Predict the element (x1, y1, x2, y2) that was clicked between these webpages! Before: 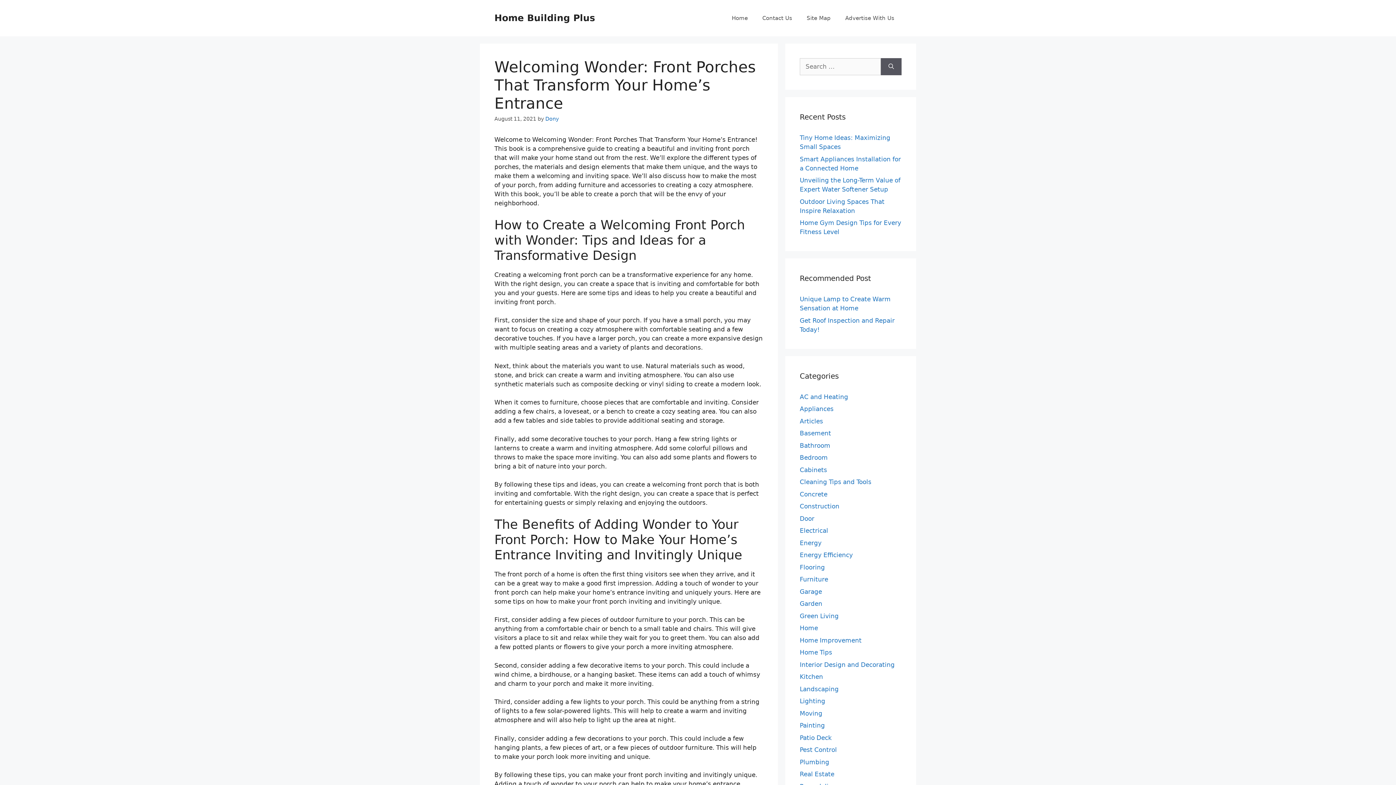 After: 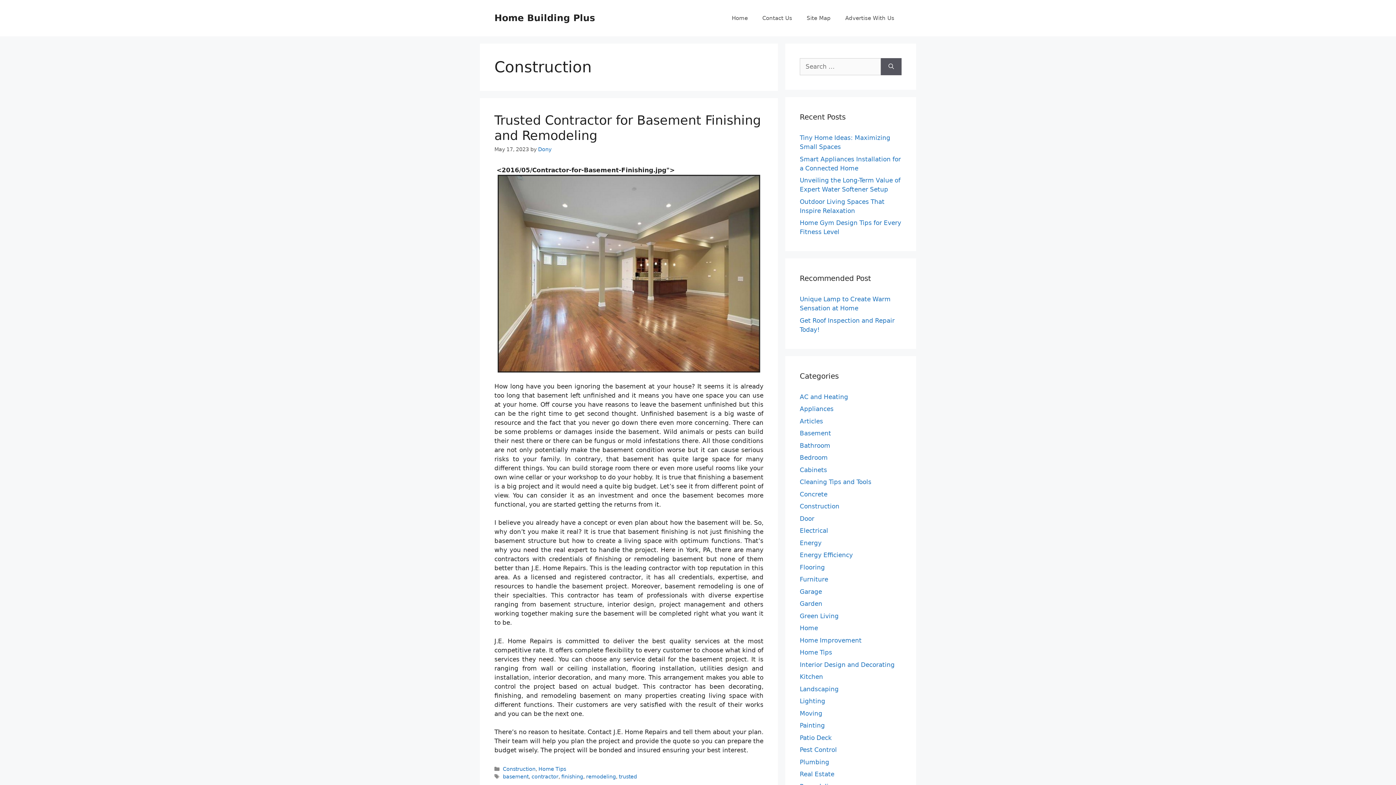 Action: bbox: (800, 502, 839, 510) label: Construction